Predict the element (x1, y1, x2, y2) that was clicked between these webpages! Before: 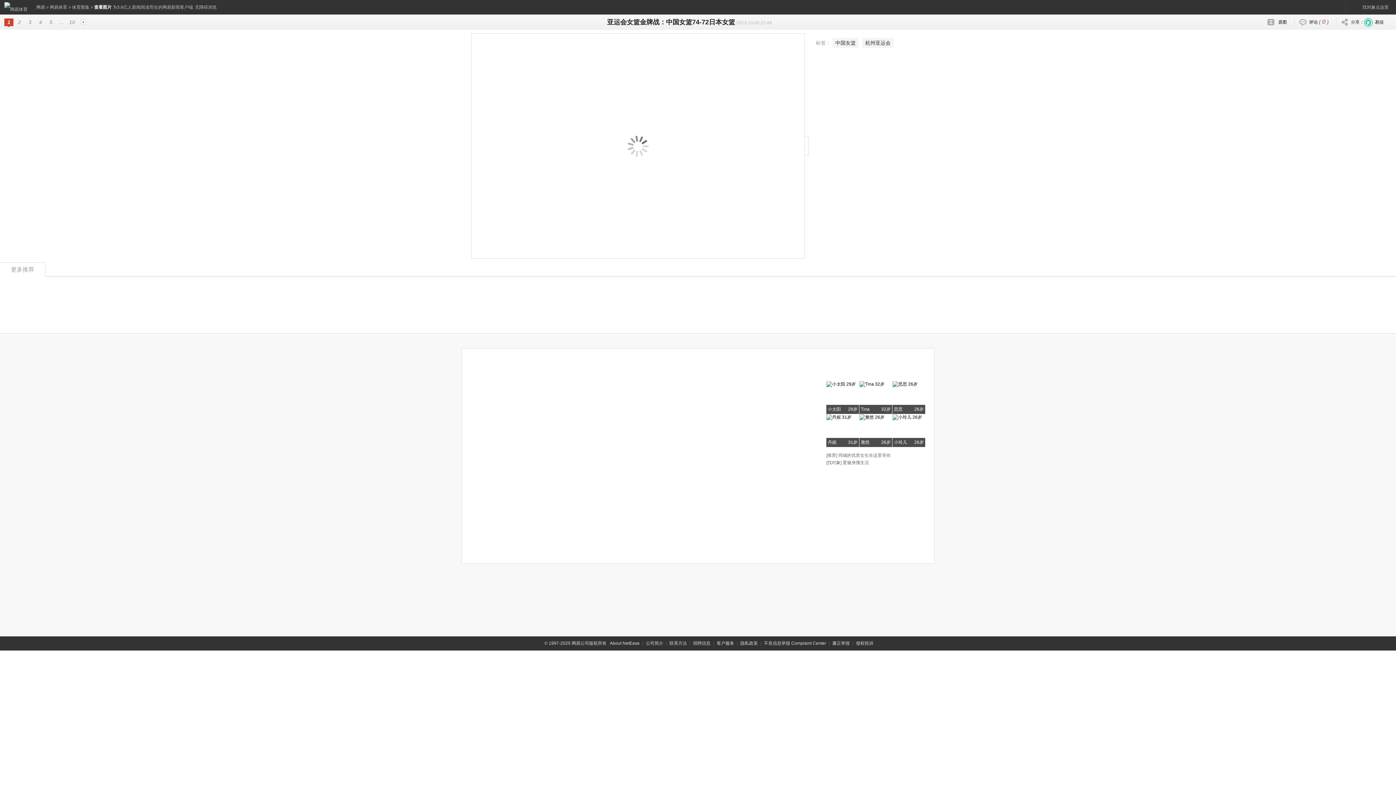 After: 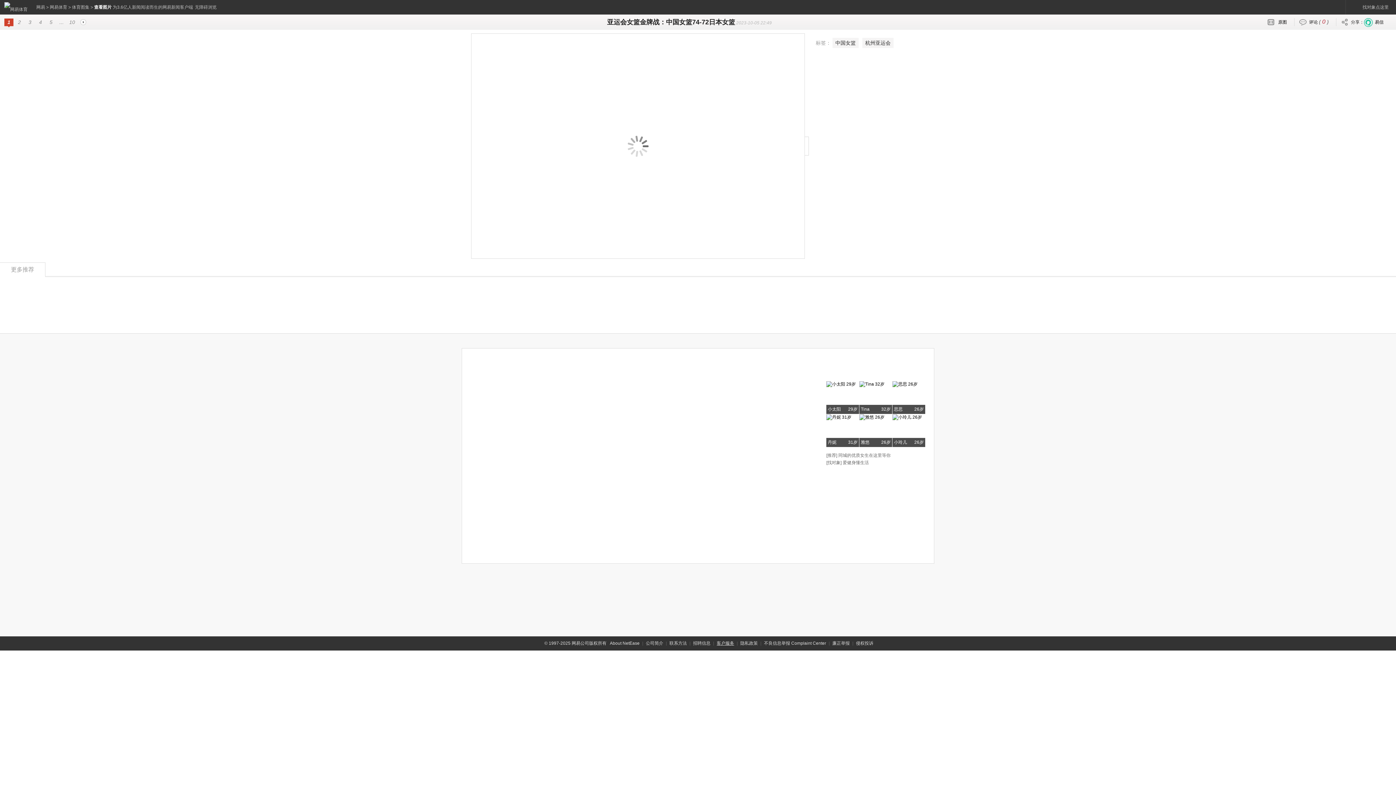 Action: label: 客户服务 bbox: (715, 641, 735, 646)